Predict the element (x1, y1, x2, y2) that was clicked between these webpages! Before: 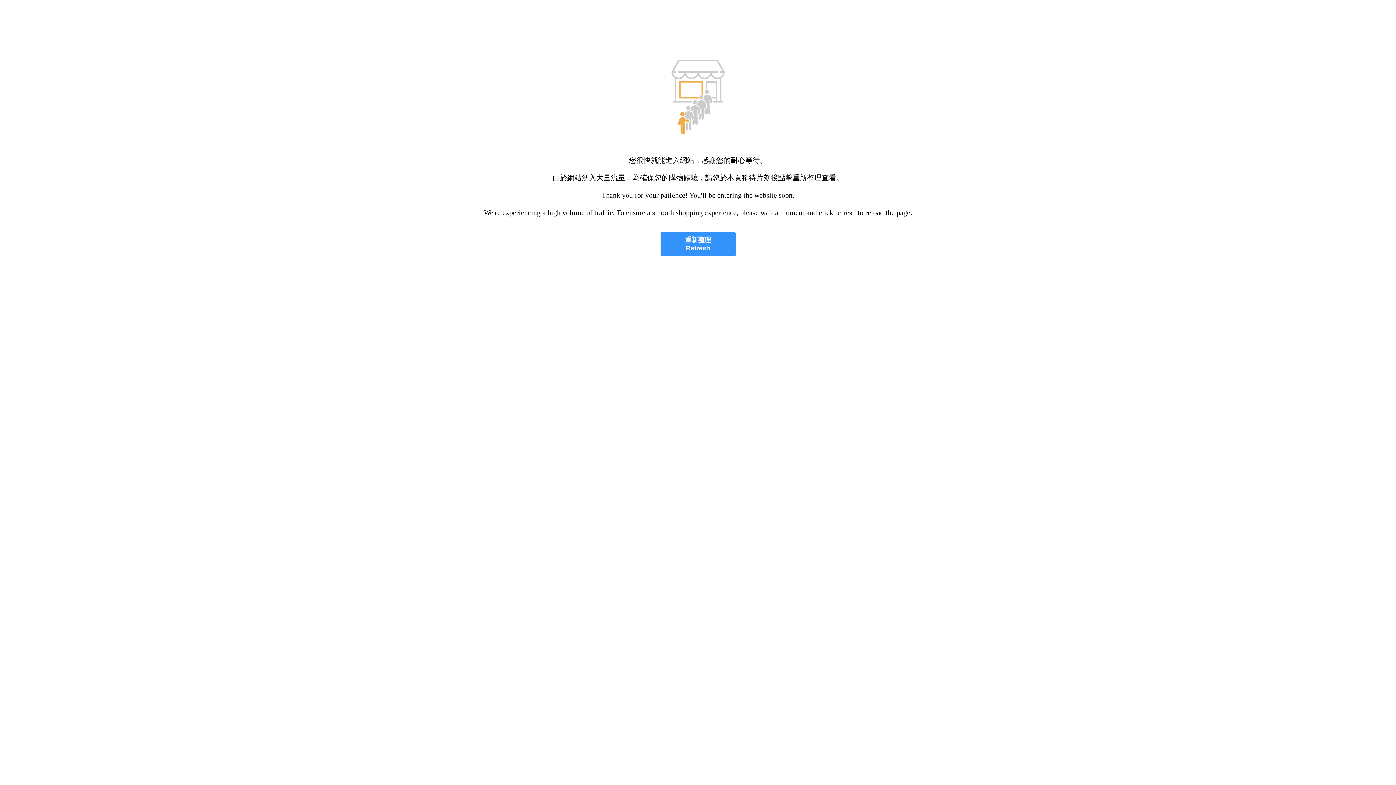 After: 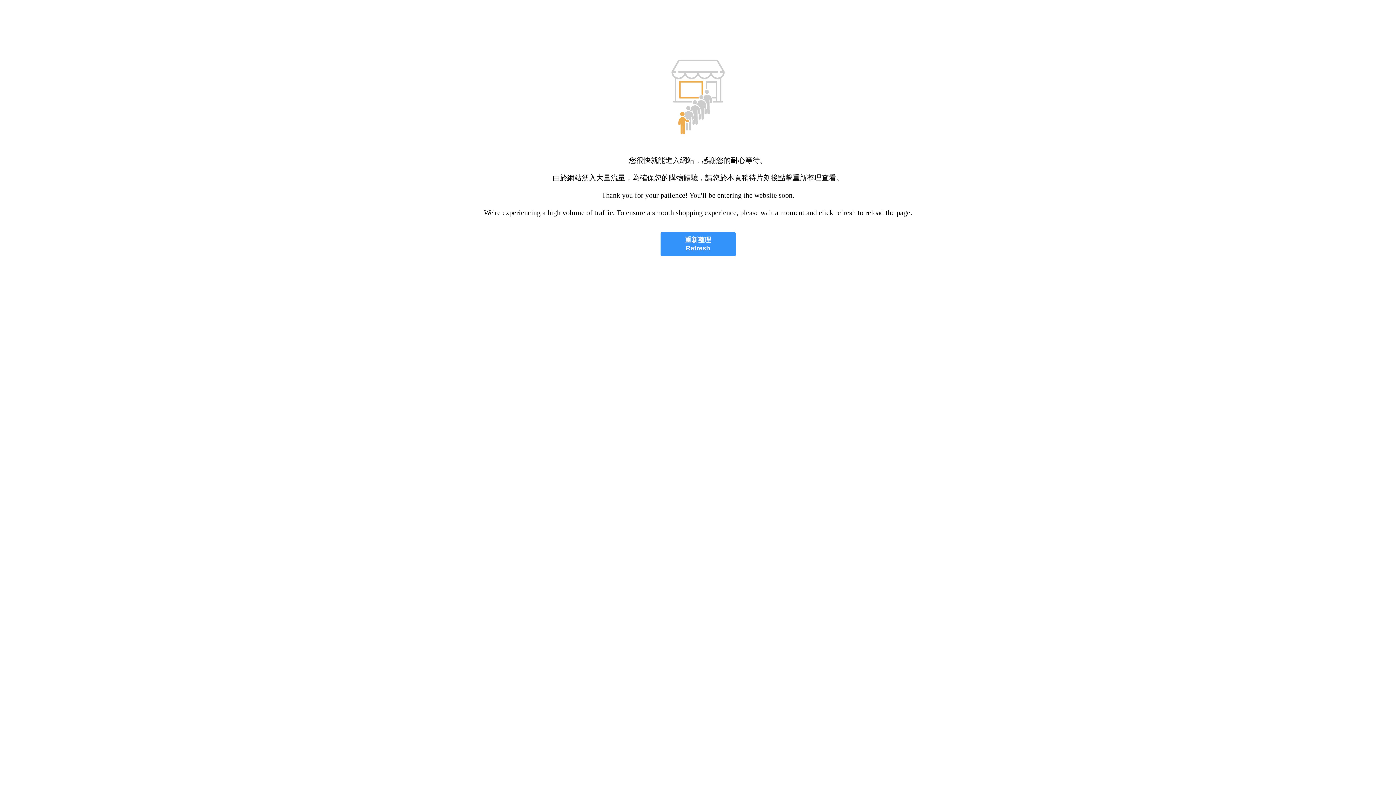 Action: label: 重新整理
Refresh bbox: (660, 232, 735, 256)